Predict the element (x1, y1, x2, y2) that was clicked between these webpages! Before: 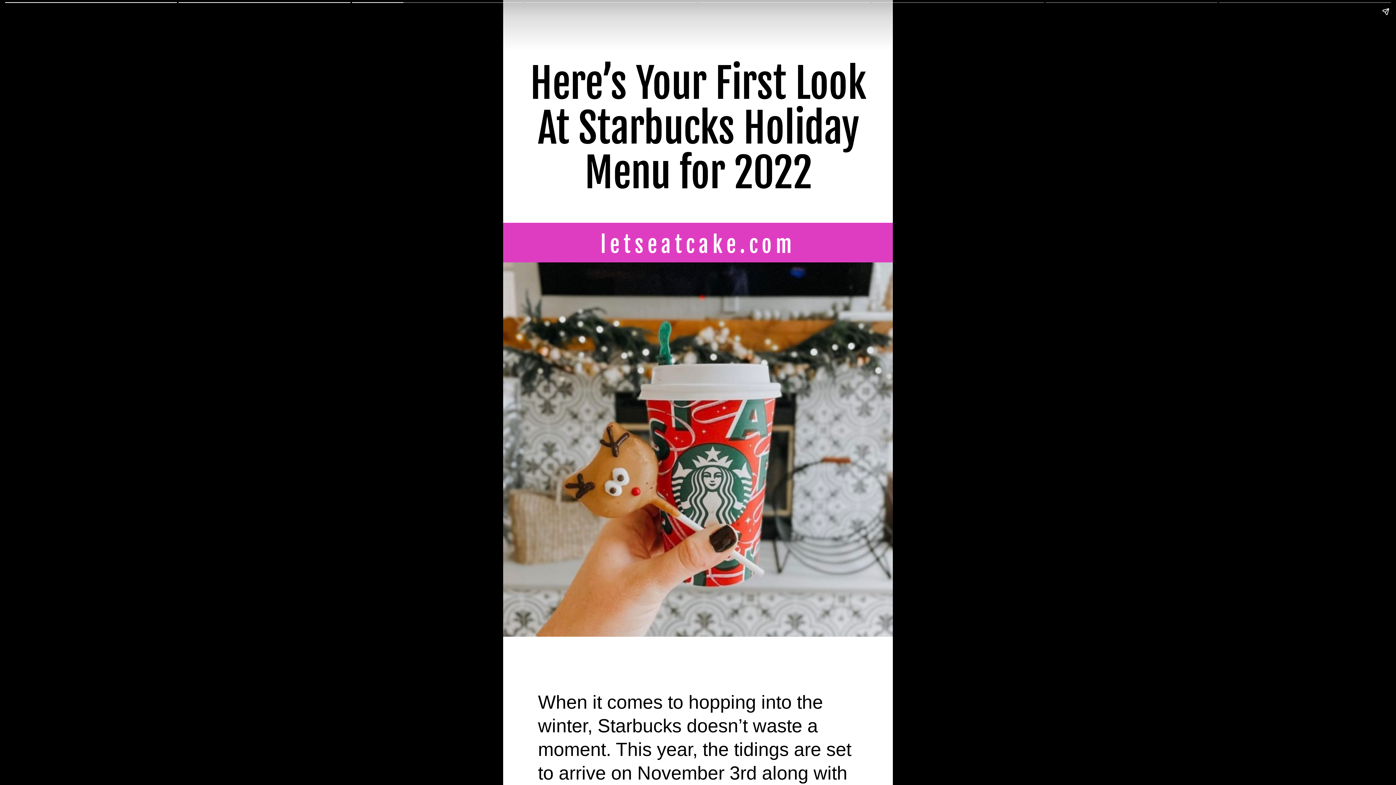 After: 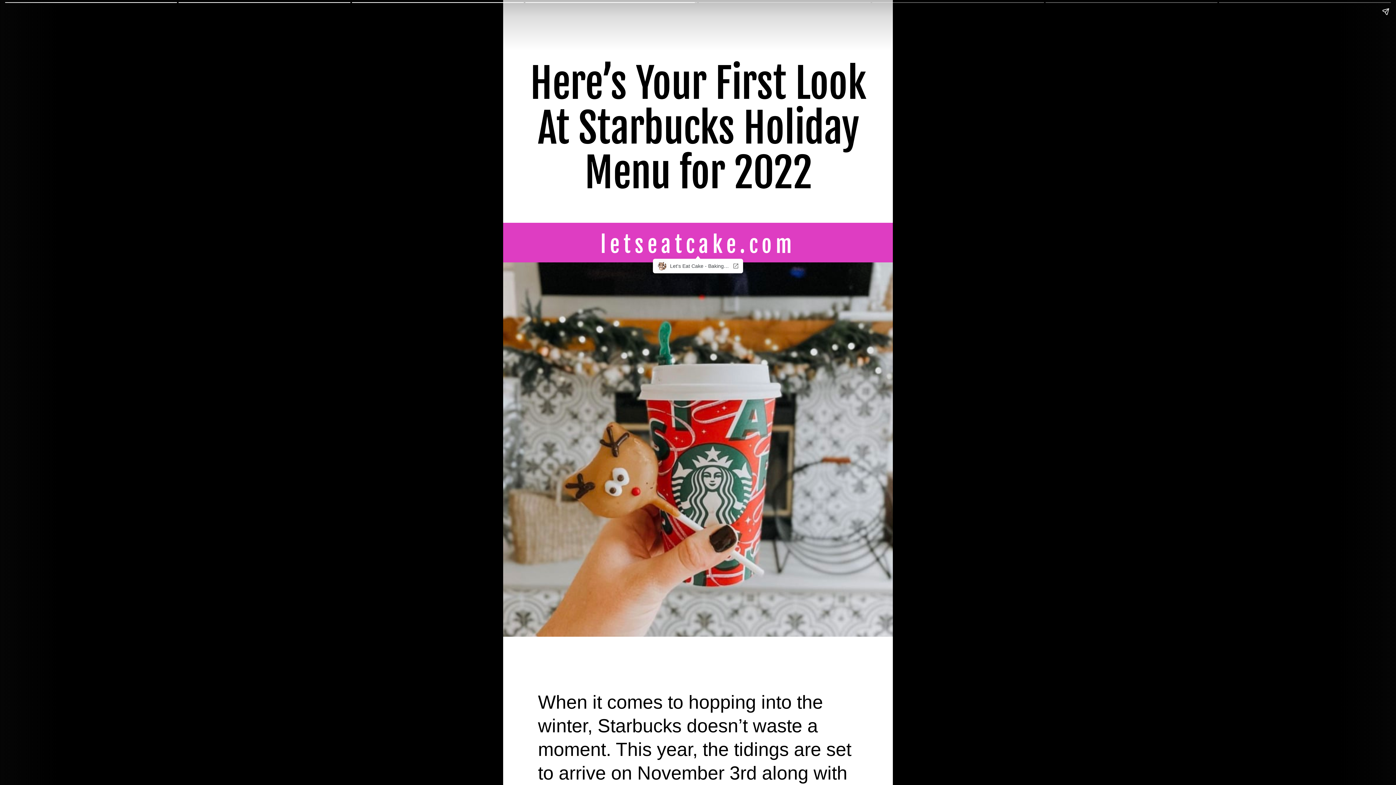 Action: bbox: (488, 217, 907, 272) label: letseatcake.com